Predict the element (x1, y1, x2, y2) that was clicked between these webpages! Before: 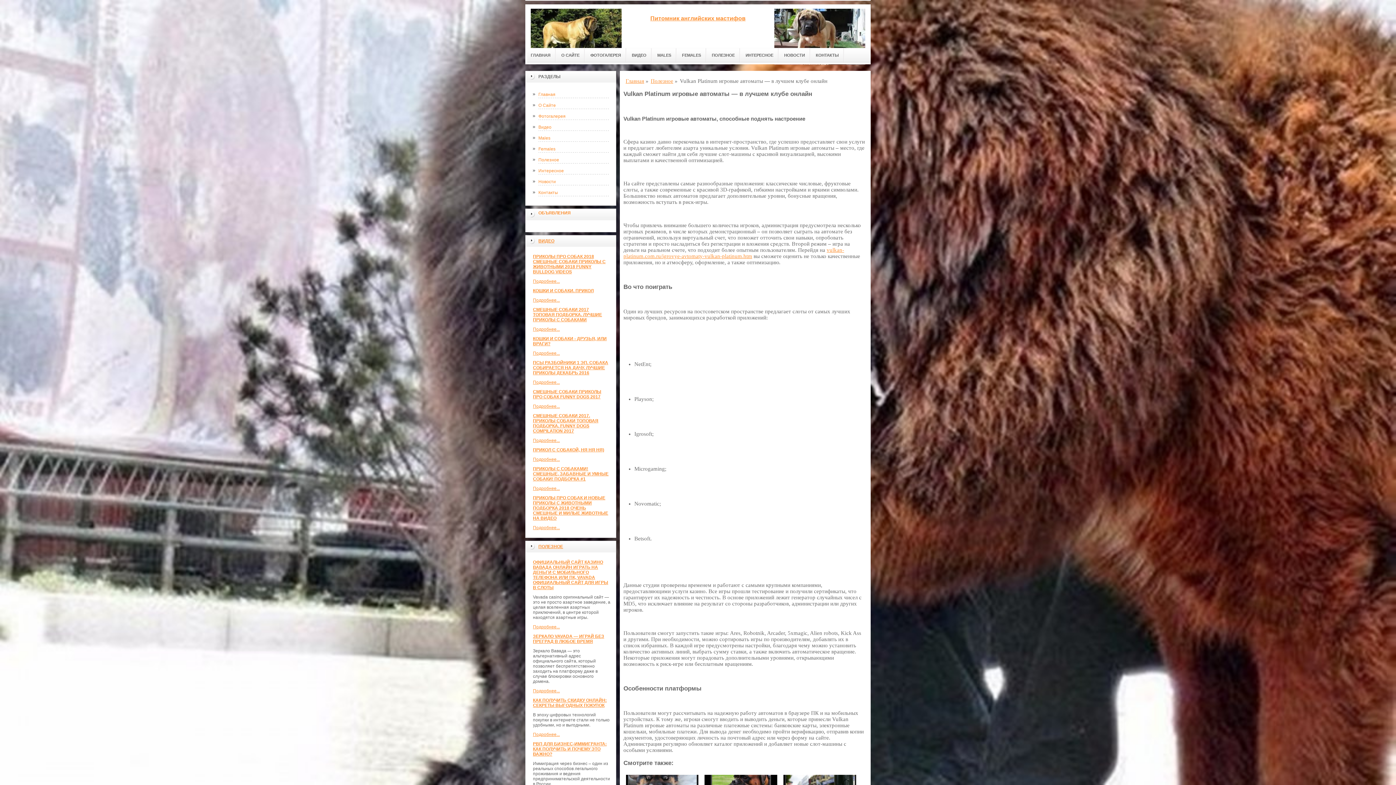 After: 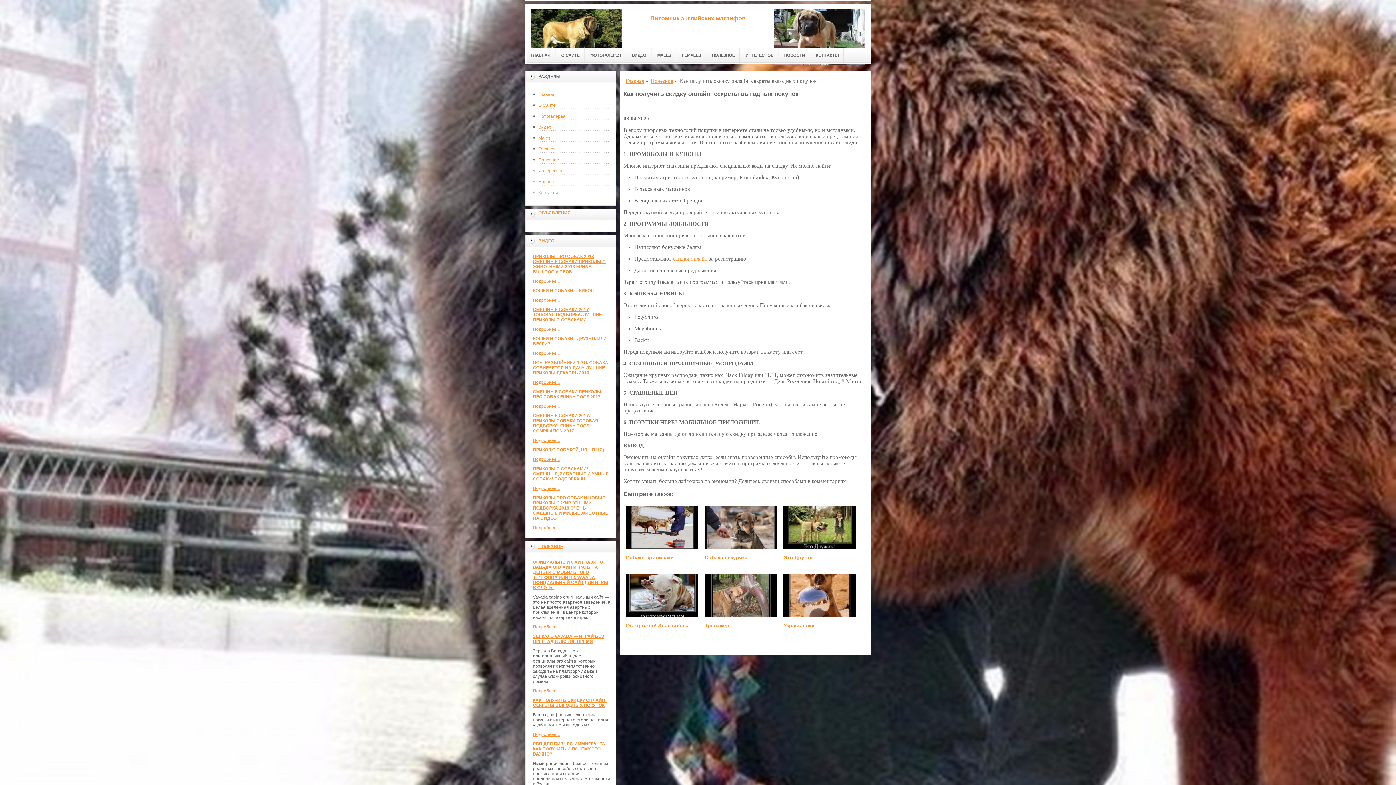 Action: label: Подробнее... bbox: (533, 732, 560, 737)